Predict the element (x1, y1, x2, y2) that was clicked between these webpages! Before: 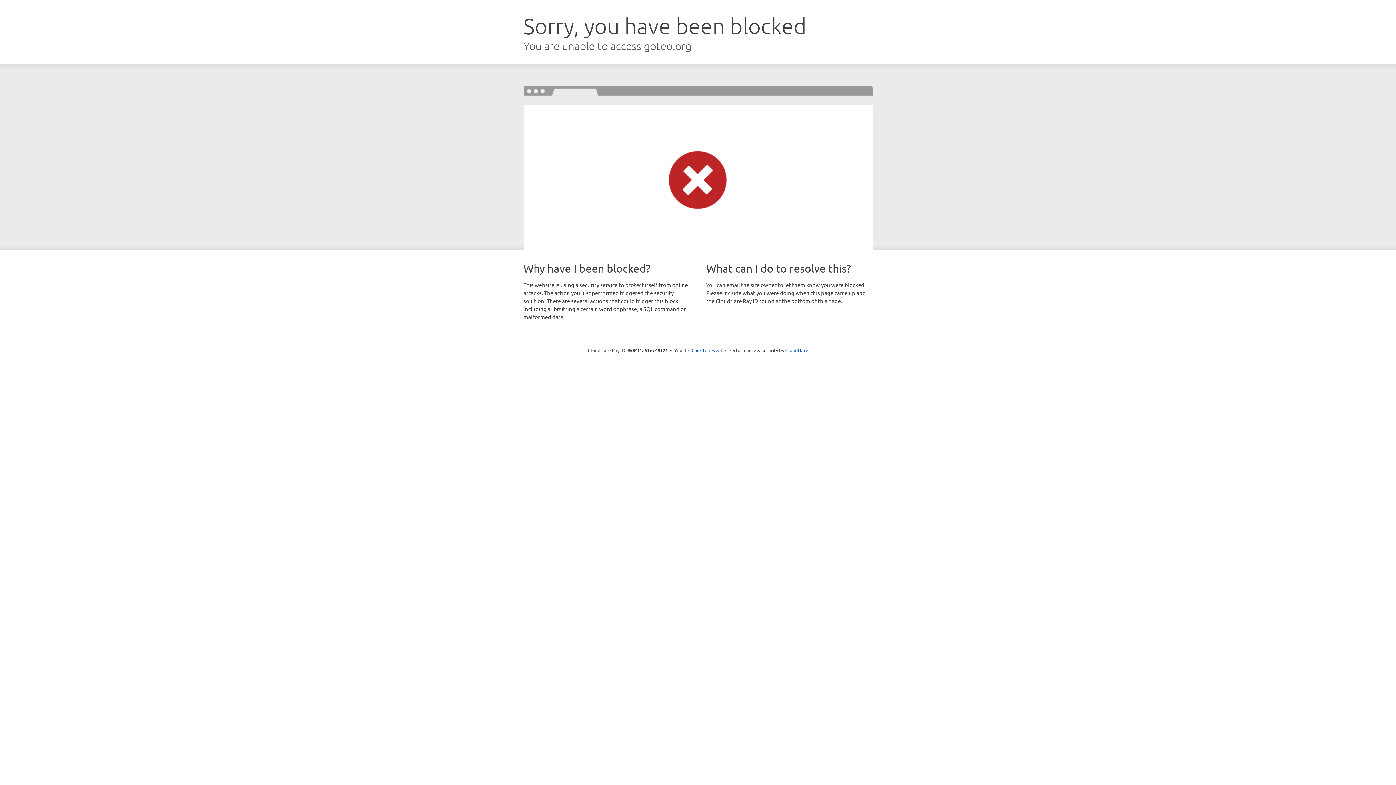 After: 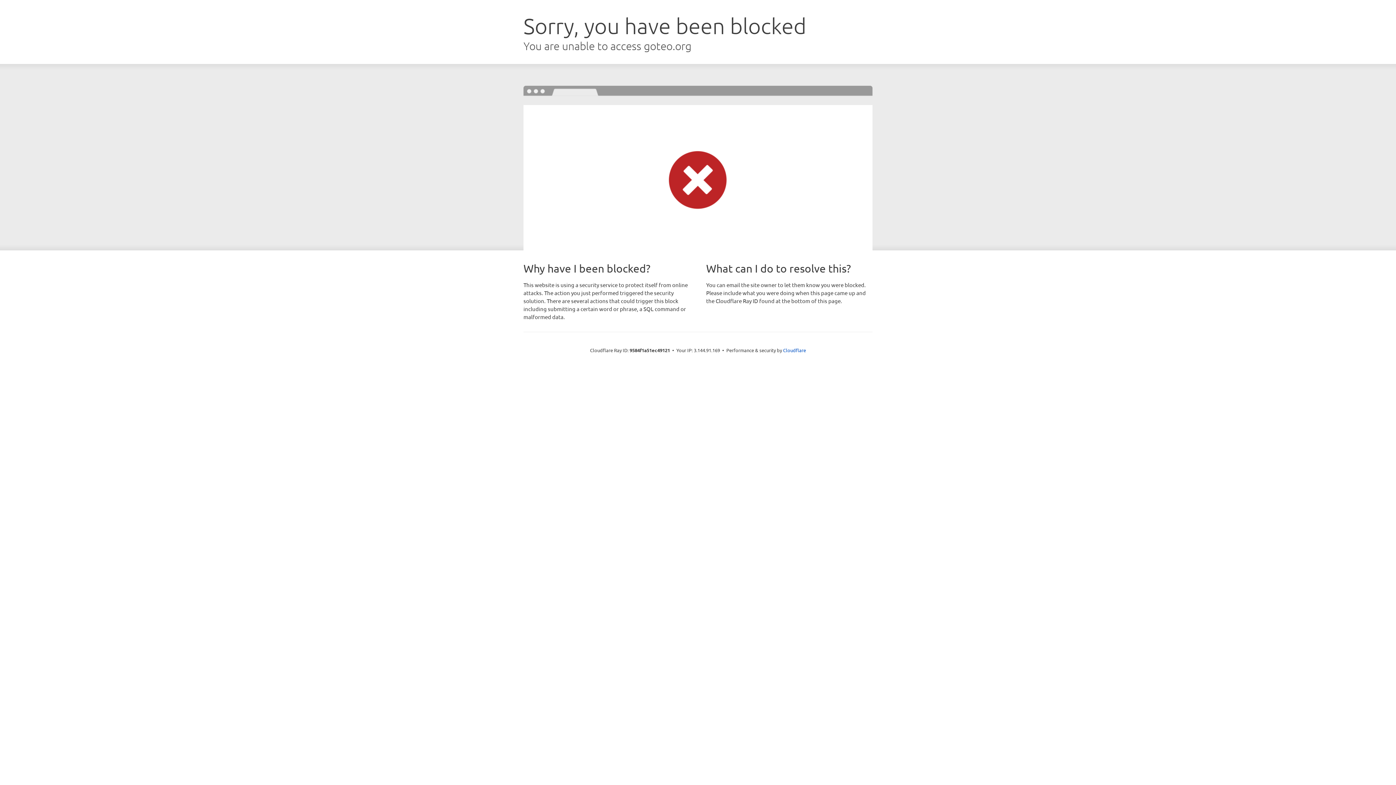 Action: label: Click to reveal bbox: (691, 346, 722, 353)